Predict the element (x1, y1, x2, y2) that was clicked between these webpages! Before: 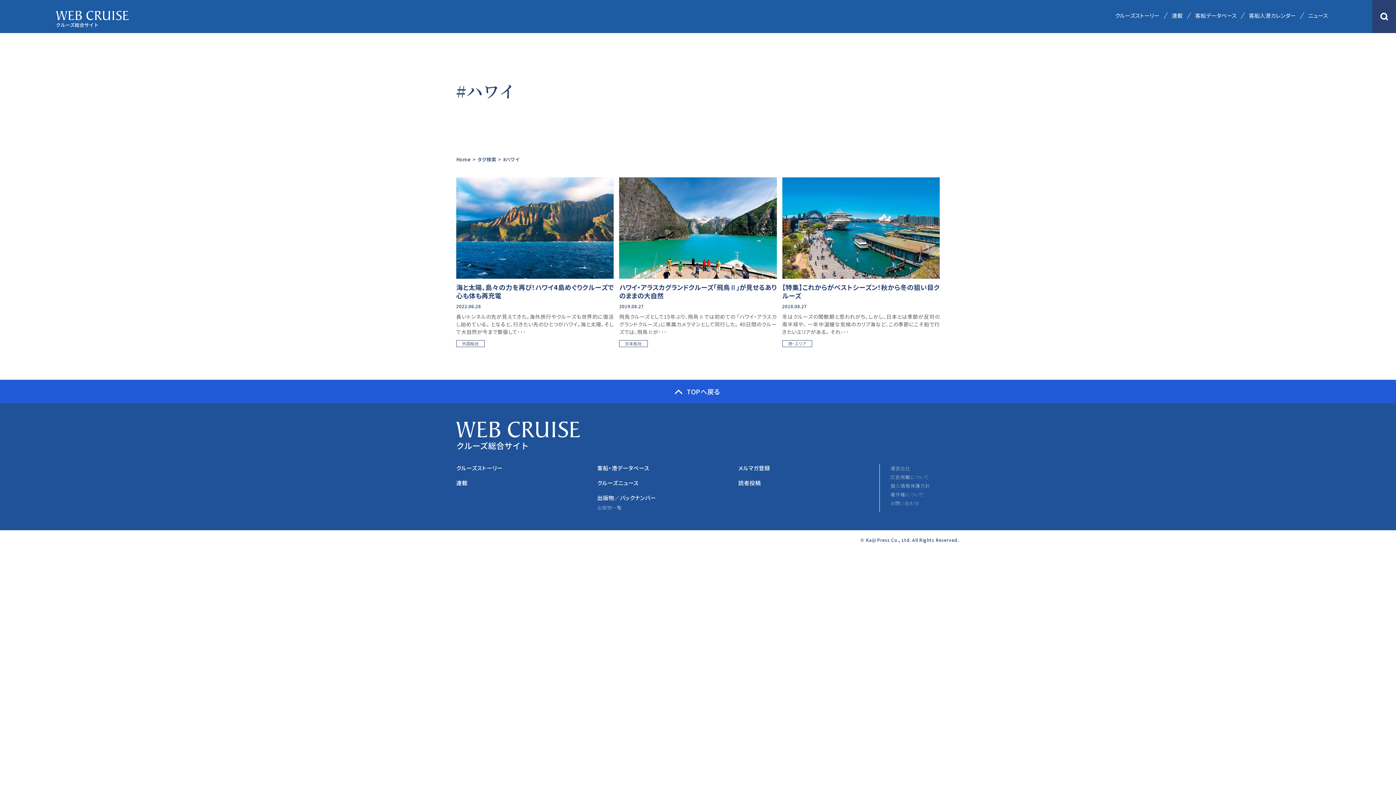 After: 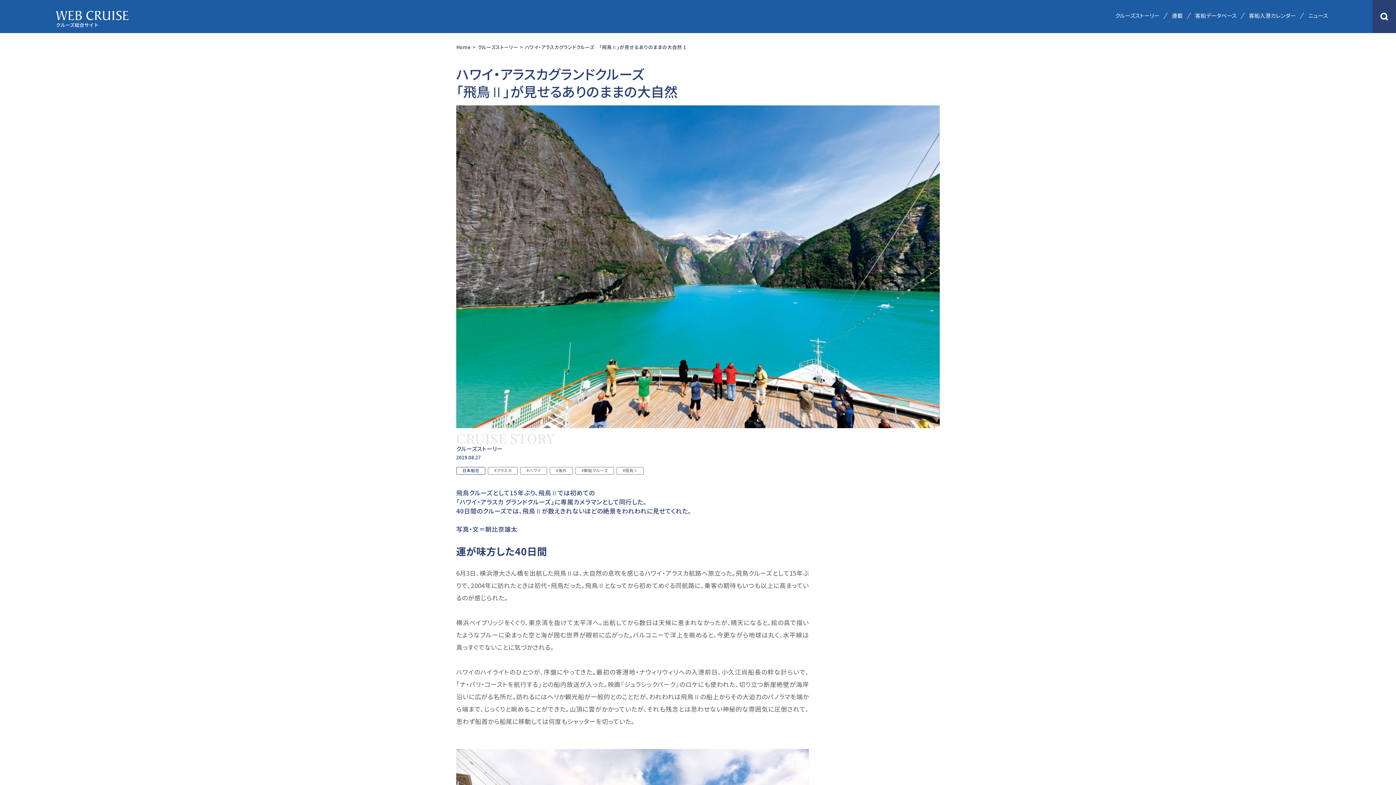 Action: bbox: (619, 177, 776, 347) label: ハワイ・アラスカグランドクルーズ「飛鳥Ⅱ」が見せるありのままの大自然
2019.08.27
飛鳥クルーズとして15年ぶり、飛鳥Ⅱでは初めての 「ハワイ・アラスカグランドクルーズ」に専属カメラマンとして同行した。 40日間のクルーズでは、飛鳥Ⅱが･･･
日本船社